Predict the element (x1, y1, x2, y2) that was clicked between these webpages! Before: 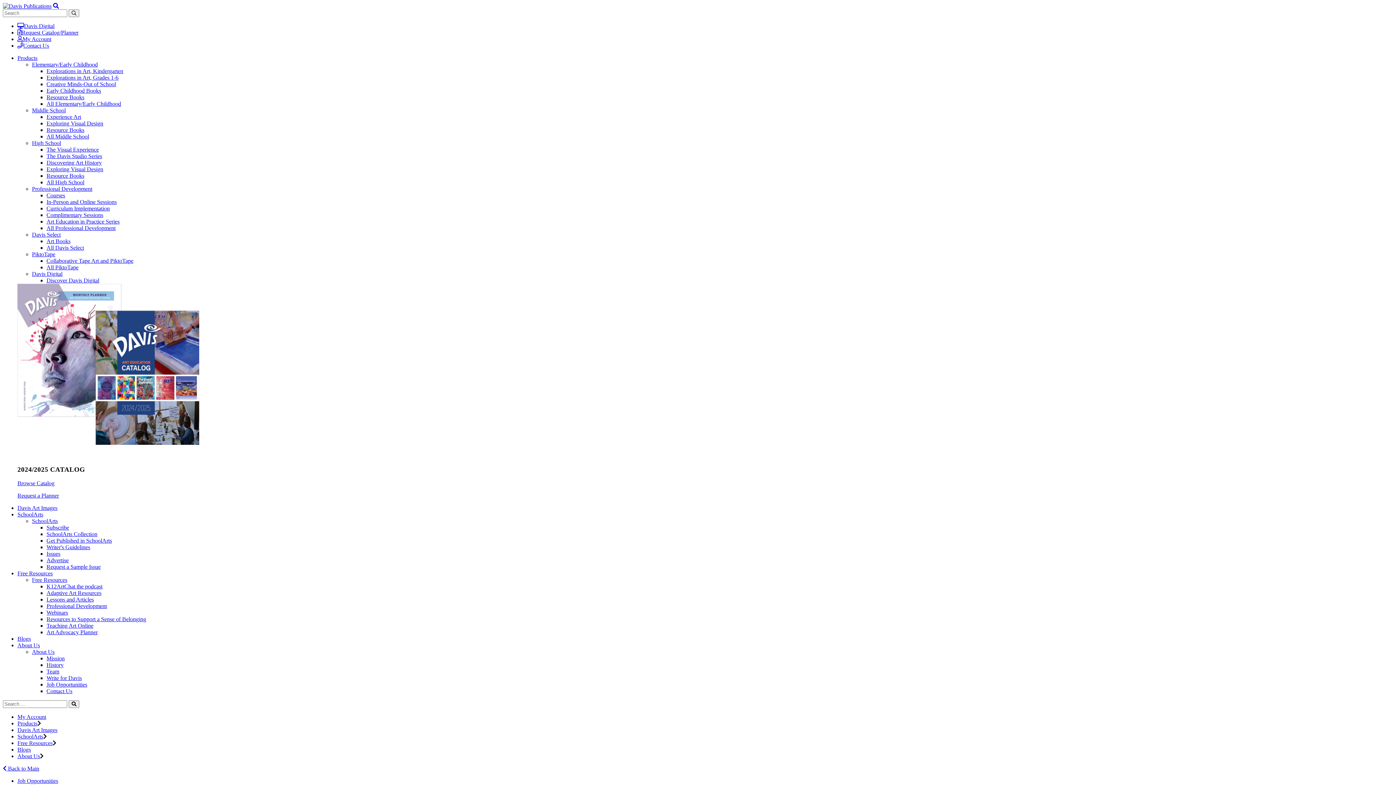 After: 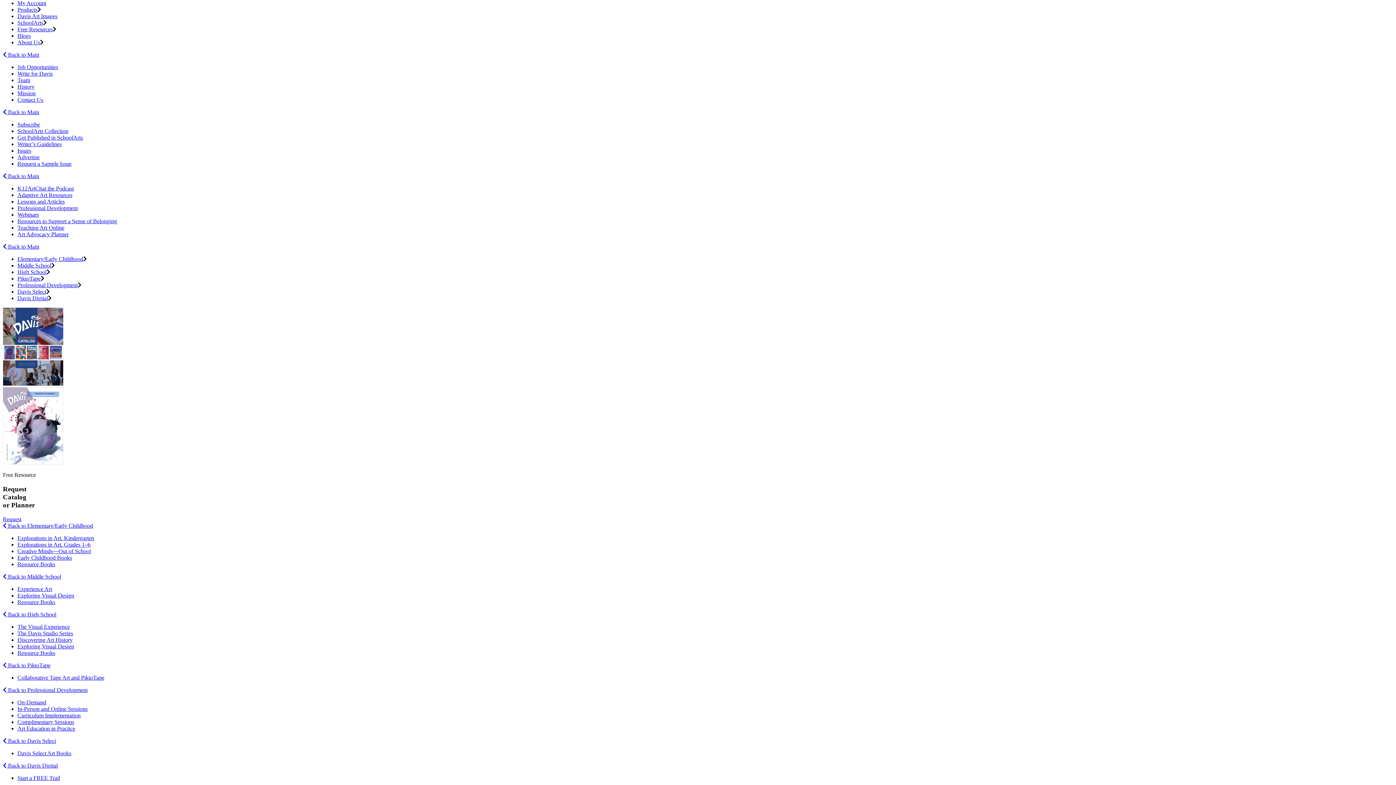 Action: bbox: (2, 765, 39, 772) label:  Back to Main